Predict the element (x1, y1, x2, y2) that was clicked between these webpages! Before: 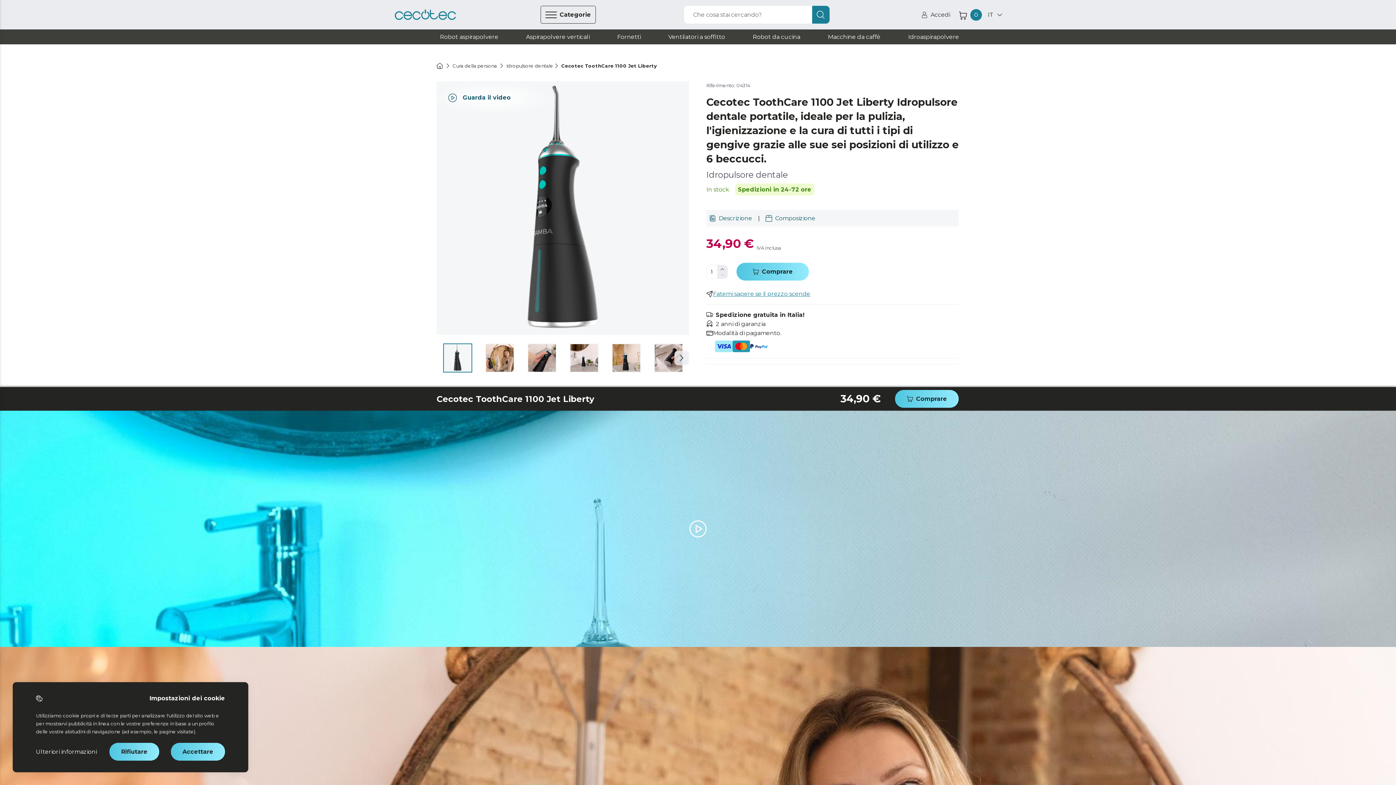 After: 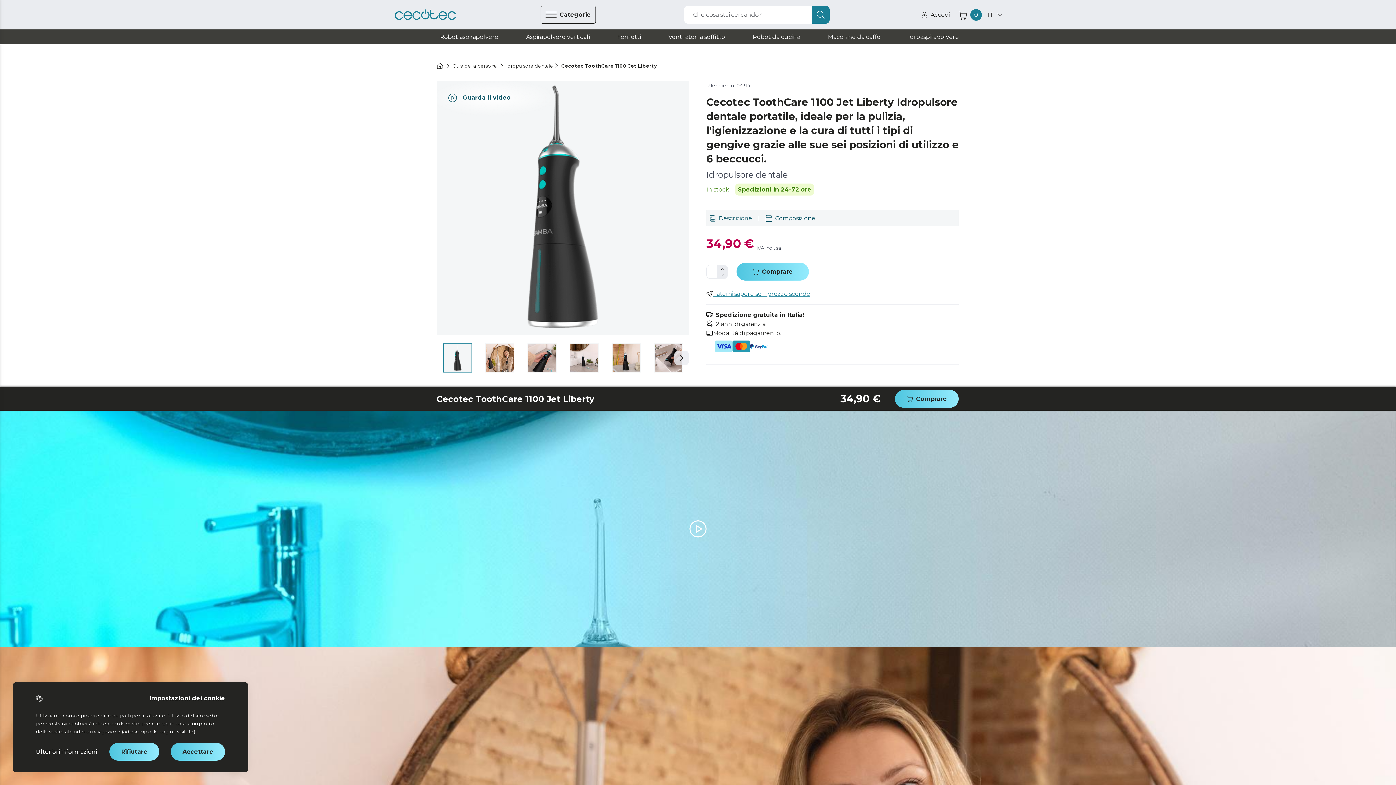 Action: label: Che cosa stai cercando? bbox: (684, 5, 829, 23)